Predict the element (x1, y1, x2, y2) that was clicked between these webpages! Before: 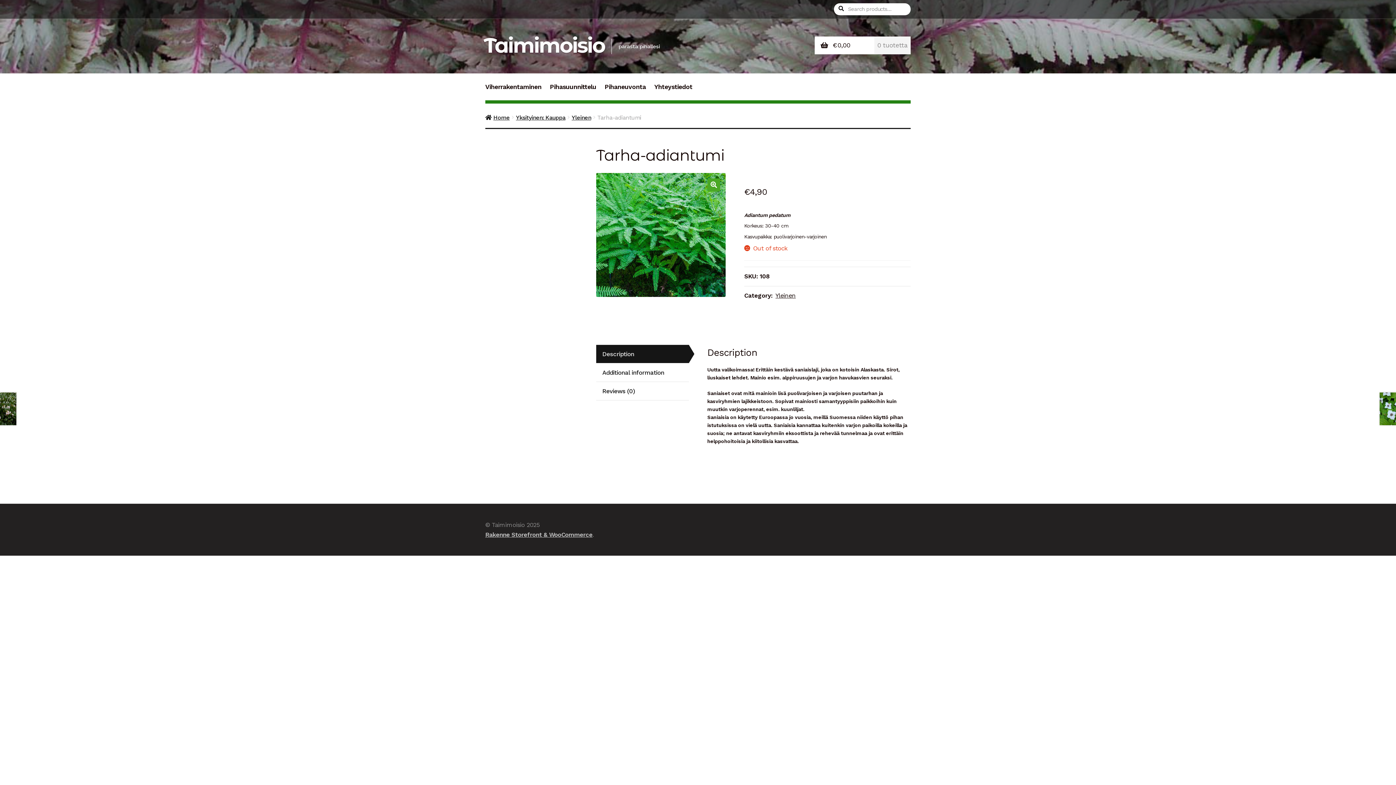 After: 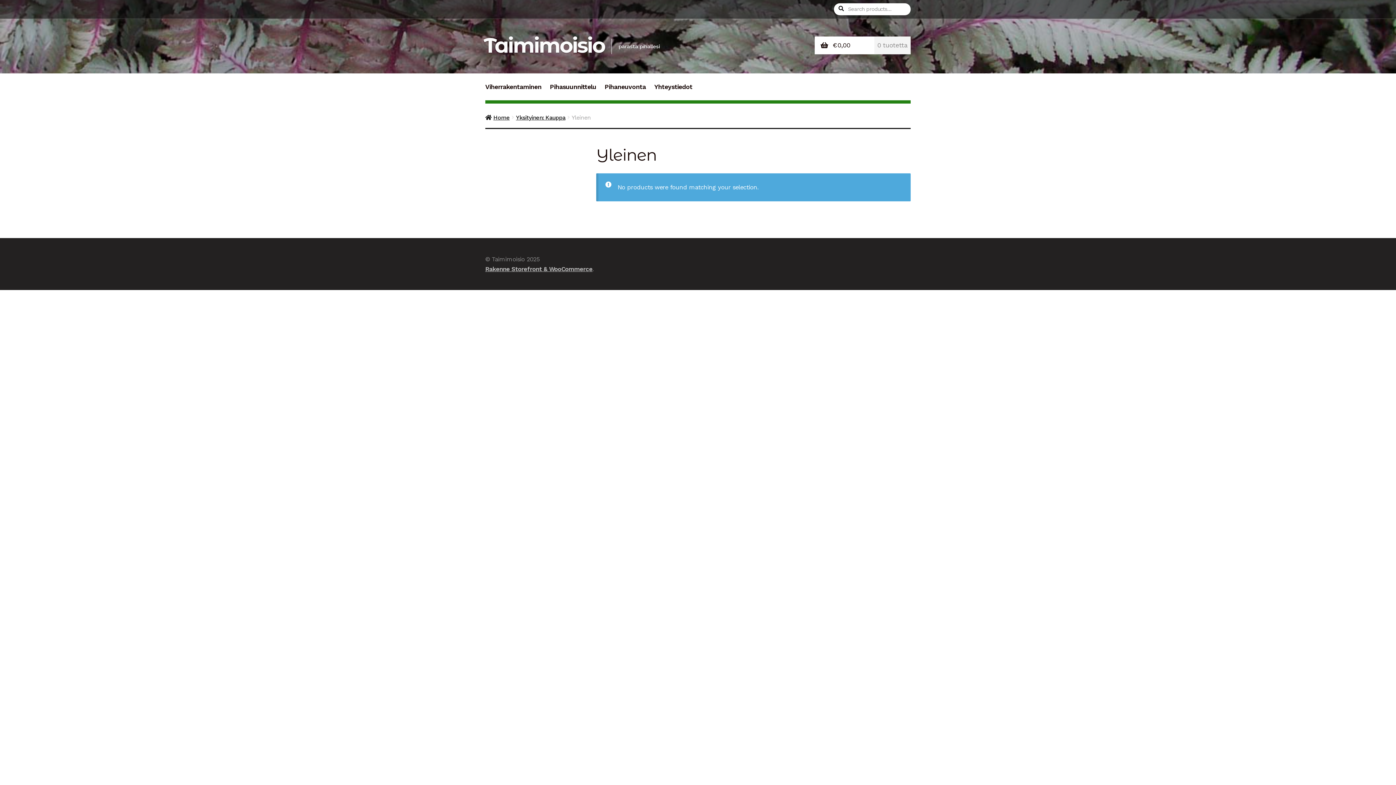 Action: label: Yleinen bbox: (571, 114, 591, 120)